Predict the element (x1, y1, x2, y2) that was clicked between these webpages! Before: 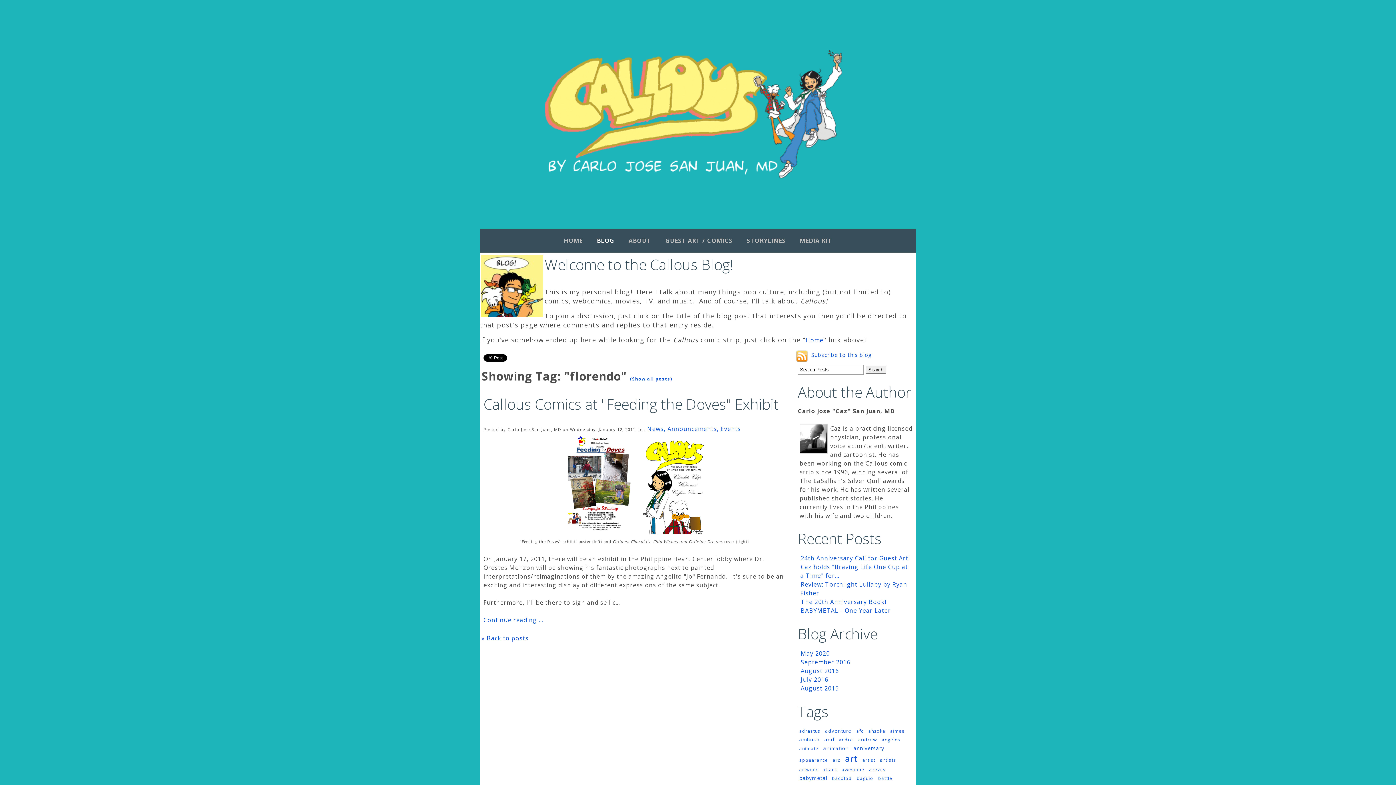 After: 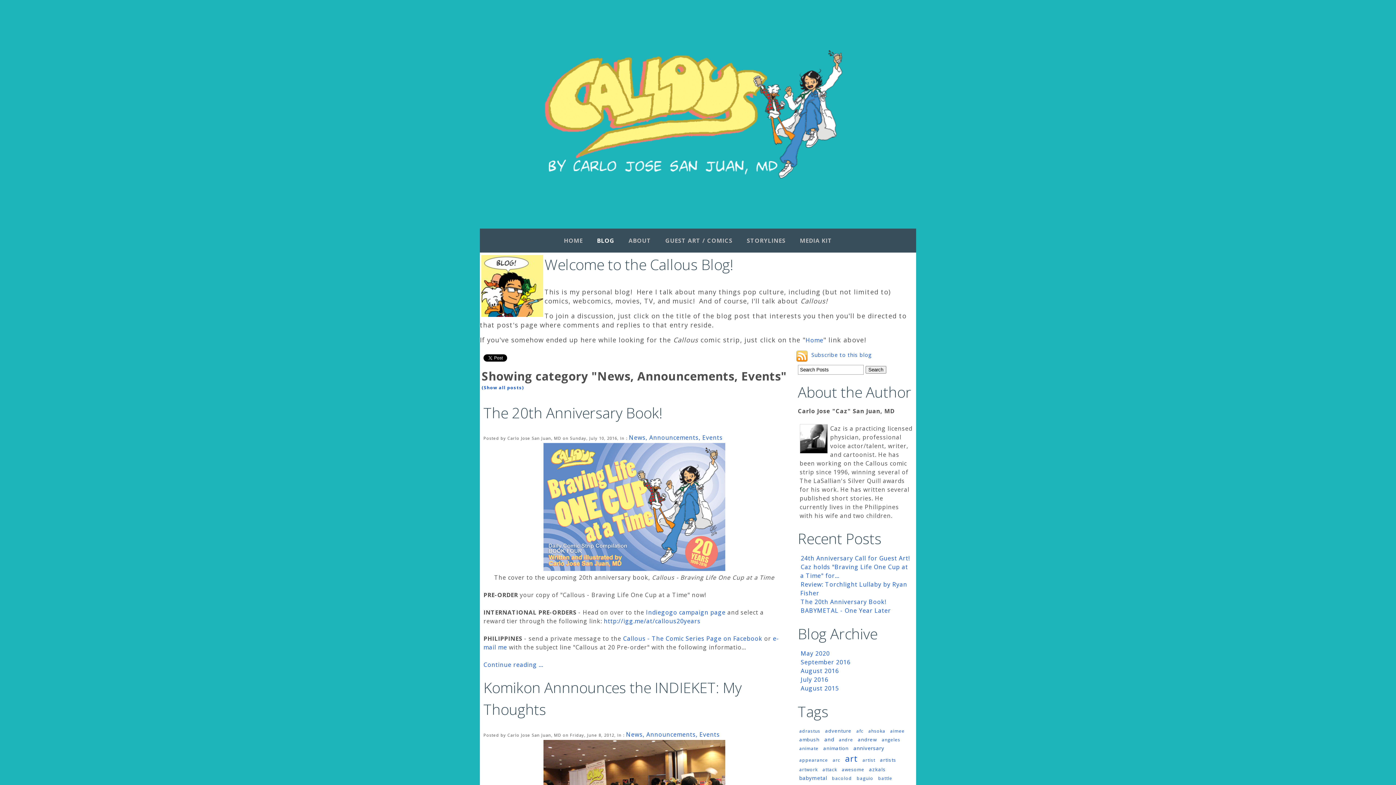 Action: bbox: (647, 425, 741, 433) label: News, Announcements, Events